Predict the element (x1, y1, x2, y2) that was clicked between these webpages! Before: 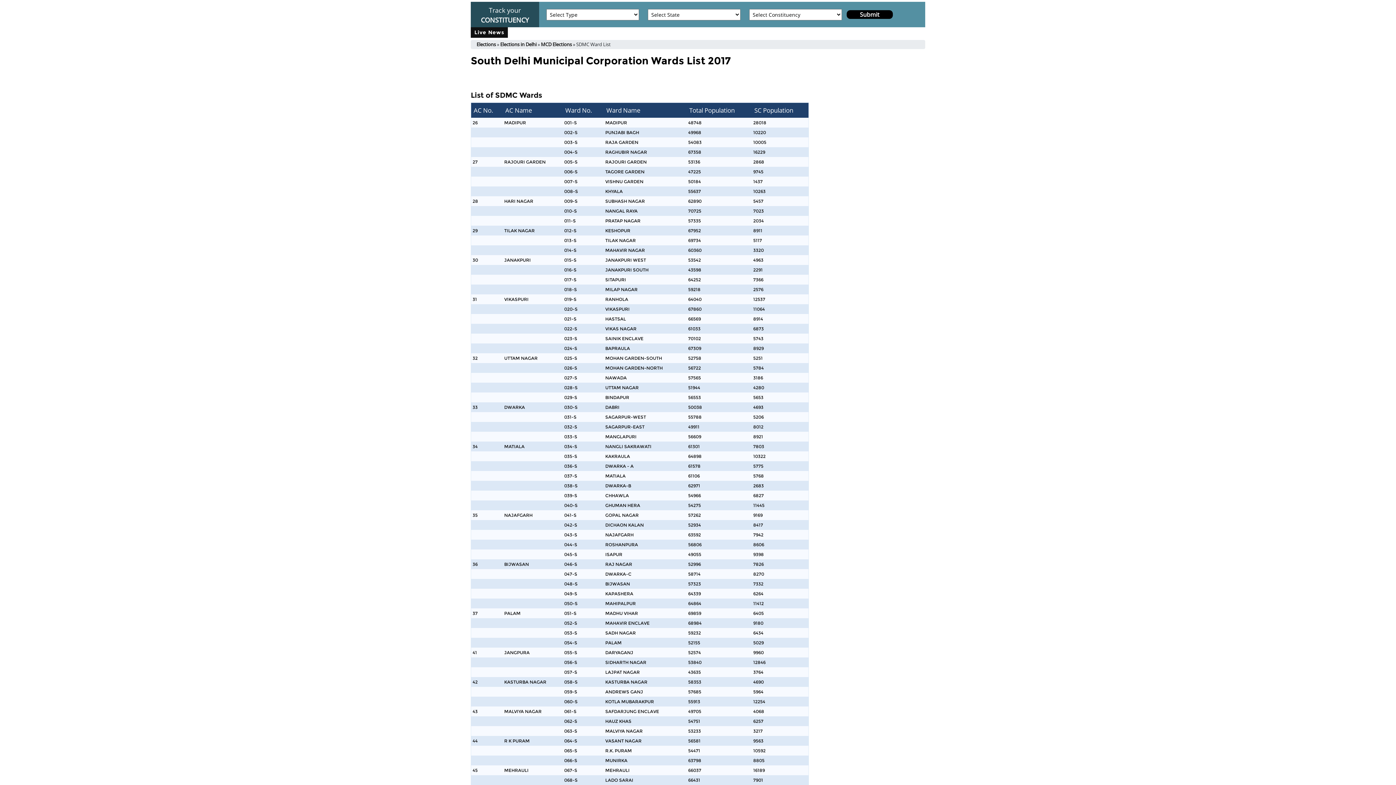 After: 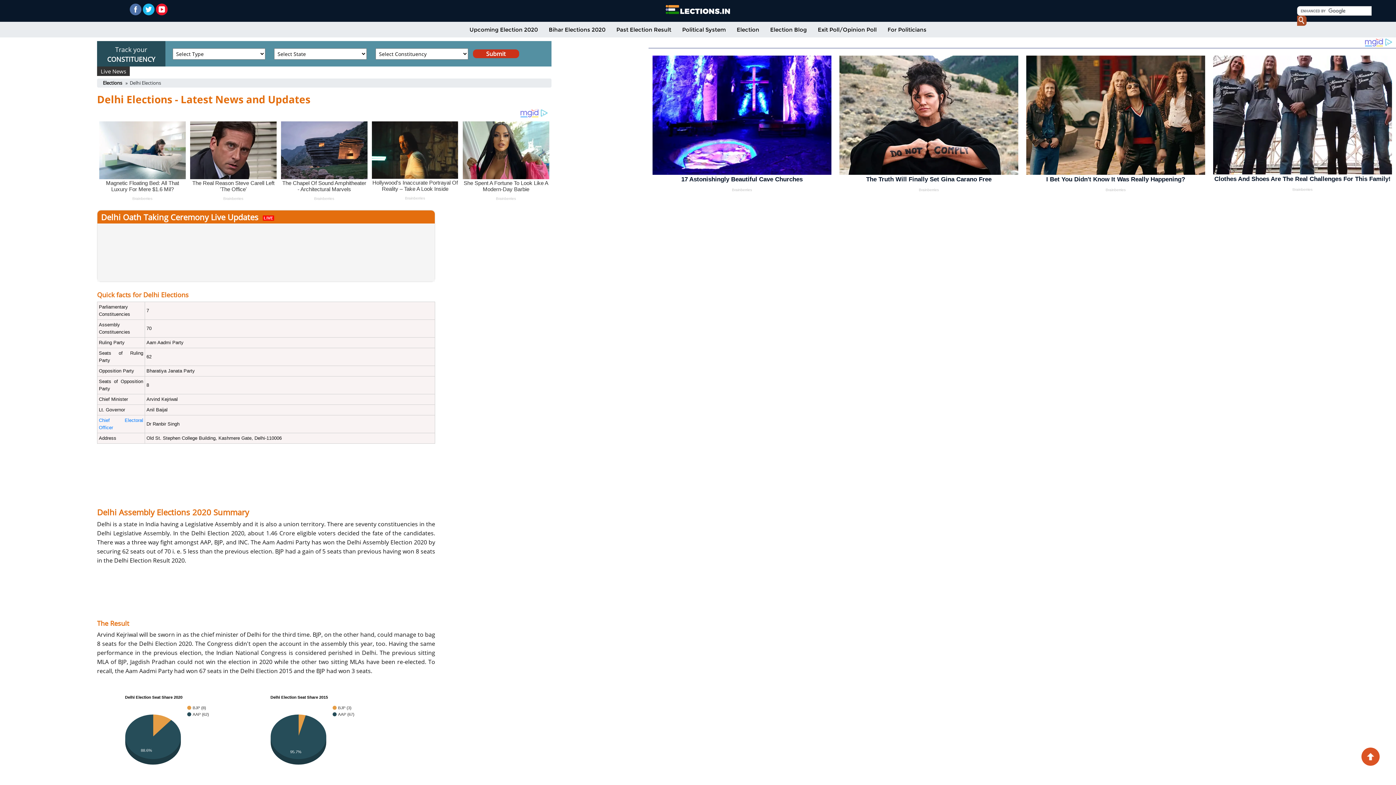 Action: bbox: (500, 41, 536, 48) label: Elections in Delhi